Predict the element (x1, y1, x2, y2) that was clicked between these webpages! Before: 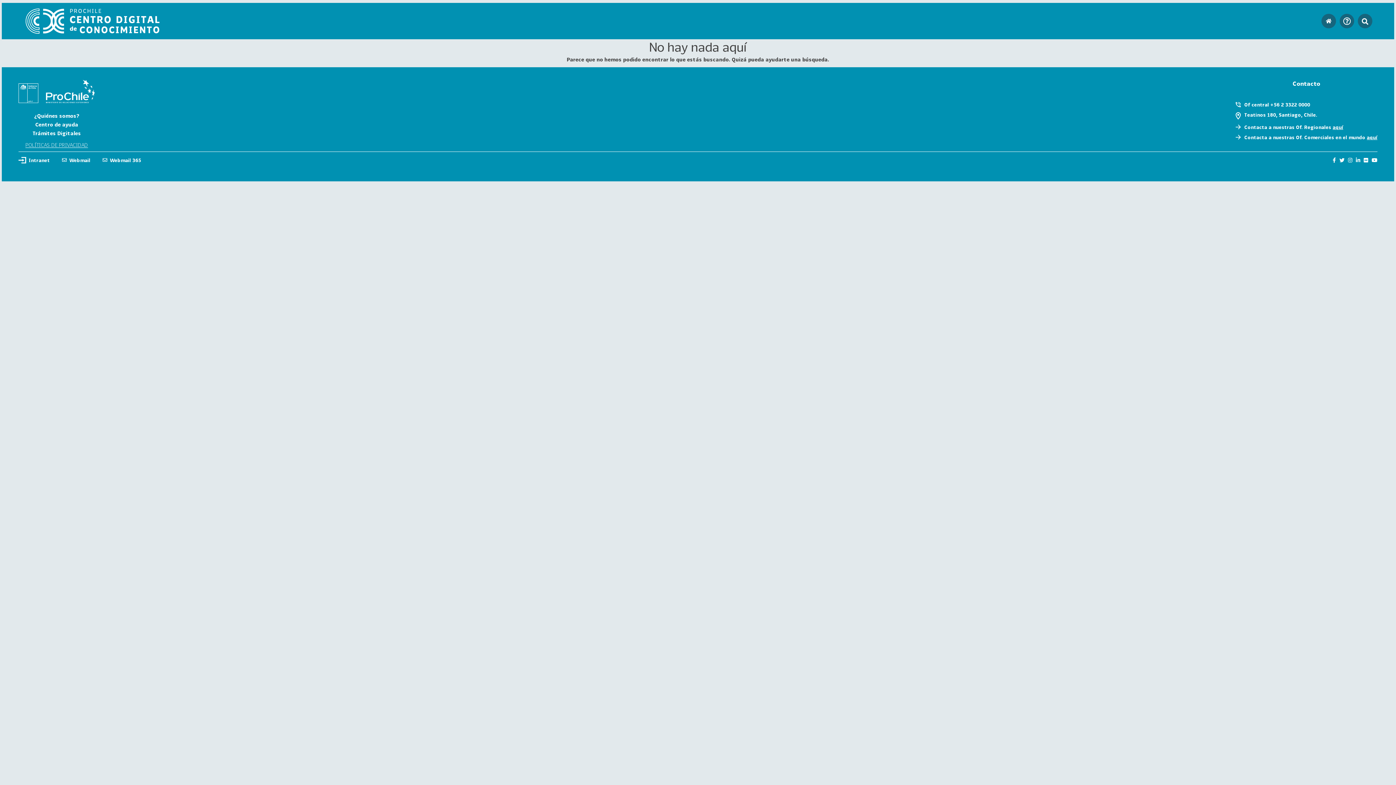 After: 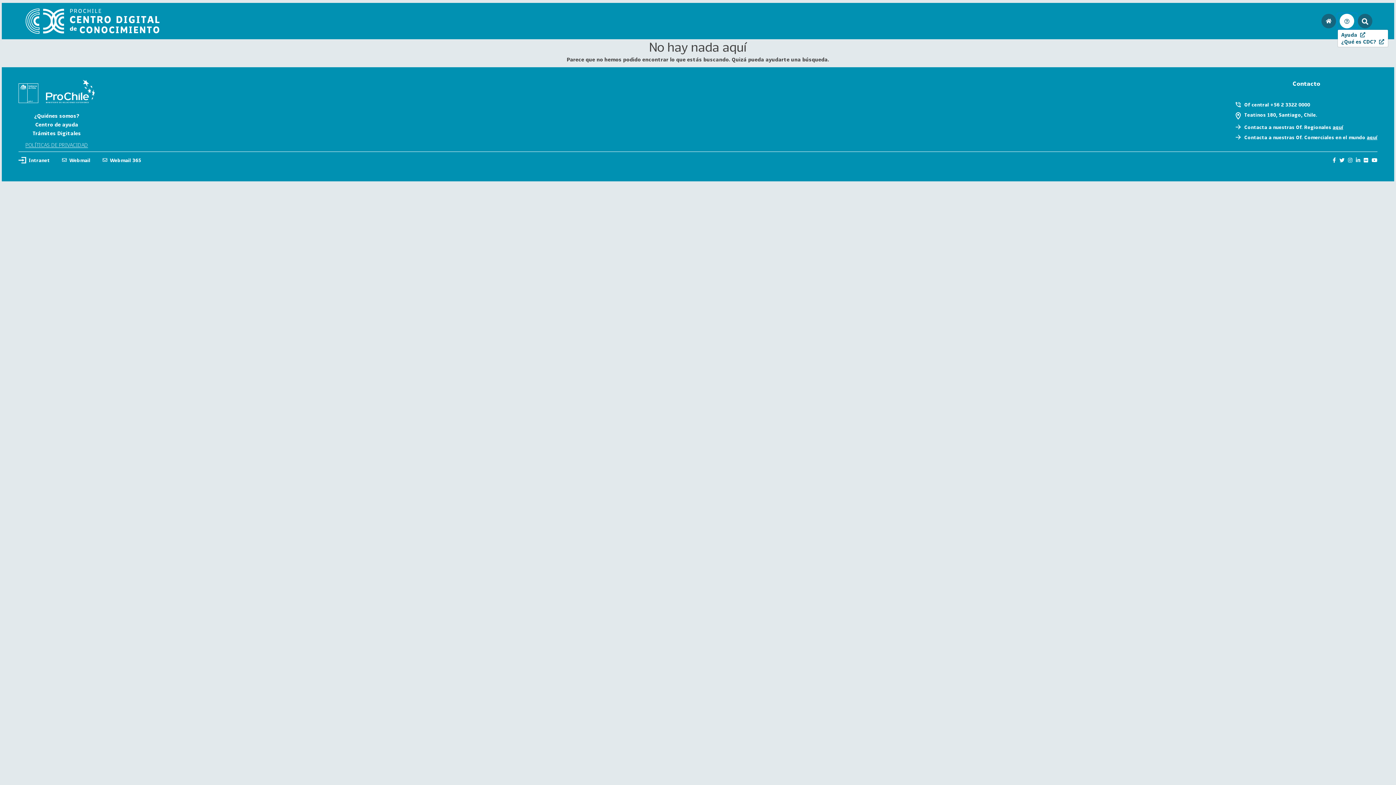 Action: bbox: (1336, 13, 1358, 28)